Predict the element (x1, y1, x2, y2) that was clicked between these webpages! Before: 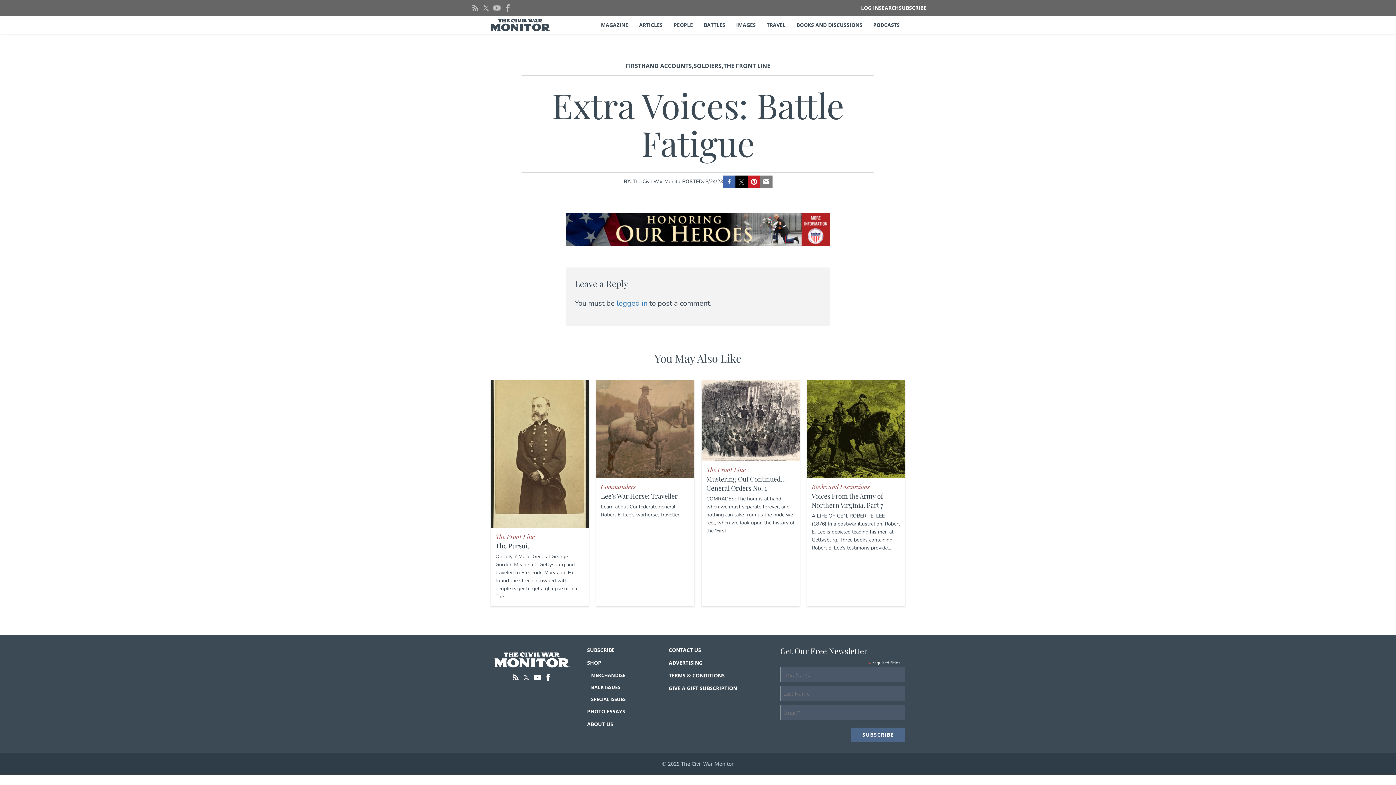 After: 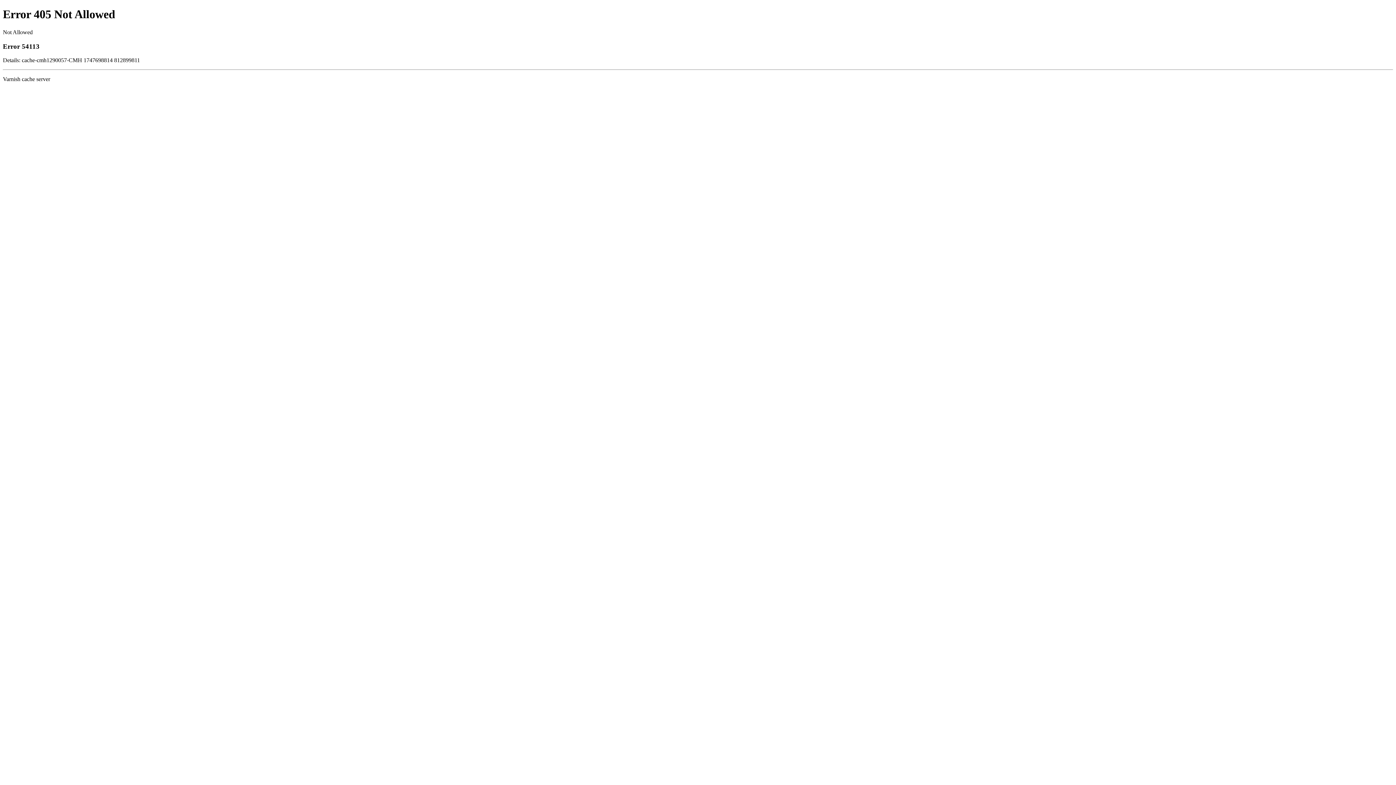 Action: bbox: (591, 672, 625, 678) label: MERCHANDISE